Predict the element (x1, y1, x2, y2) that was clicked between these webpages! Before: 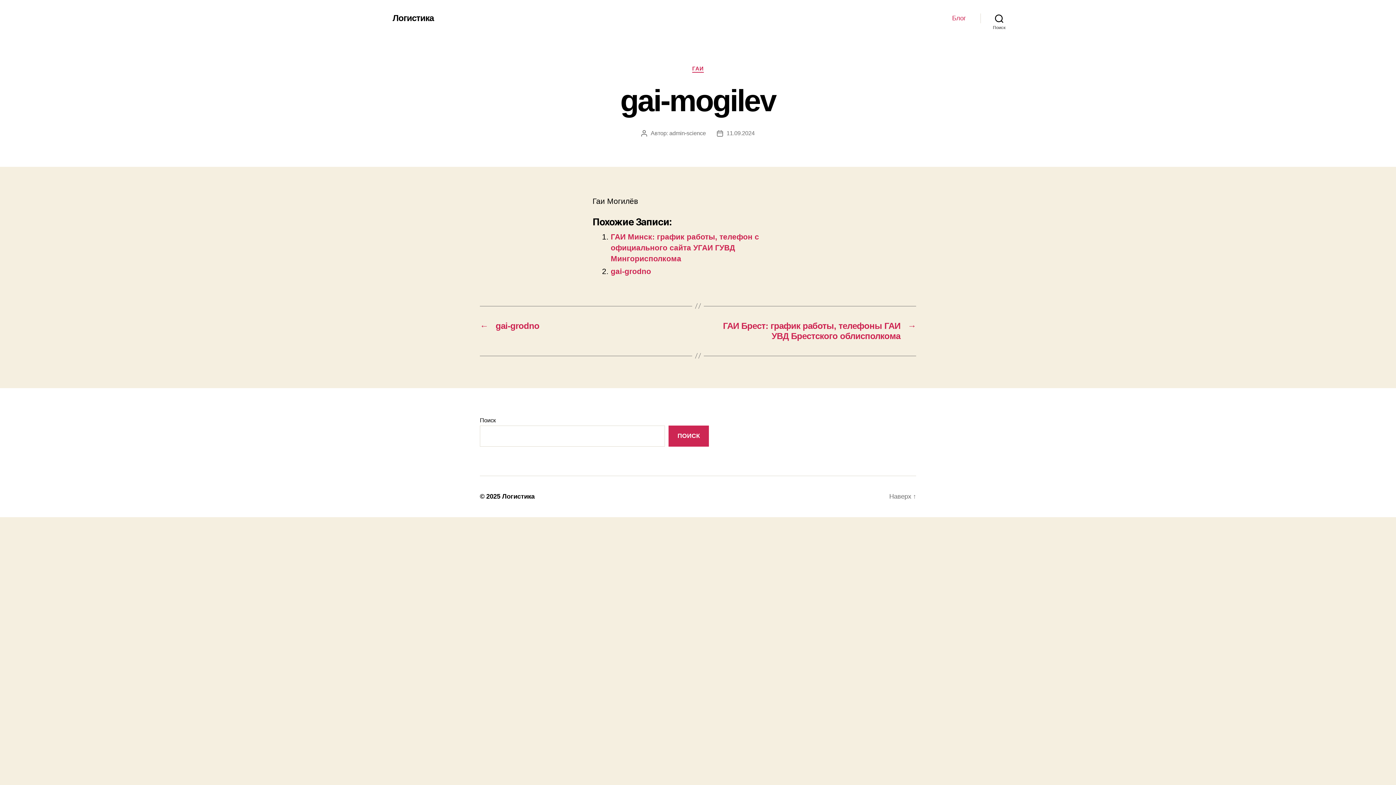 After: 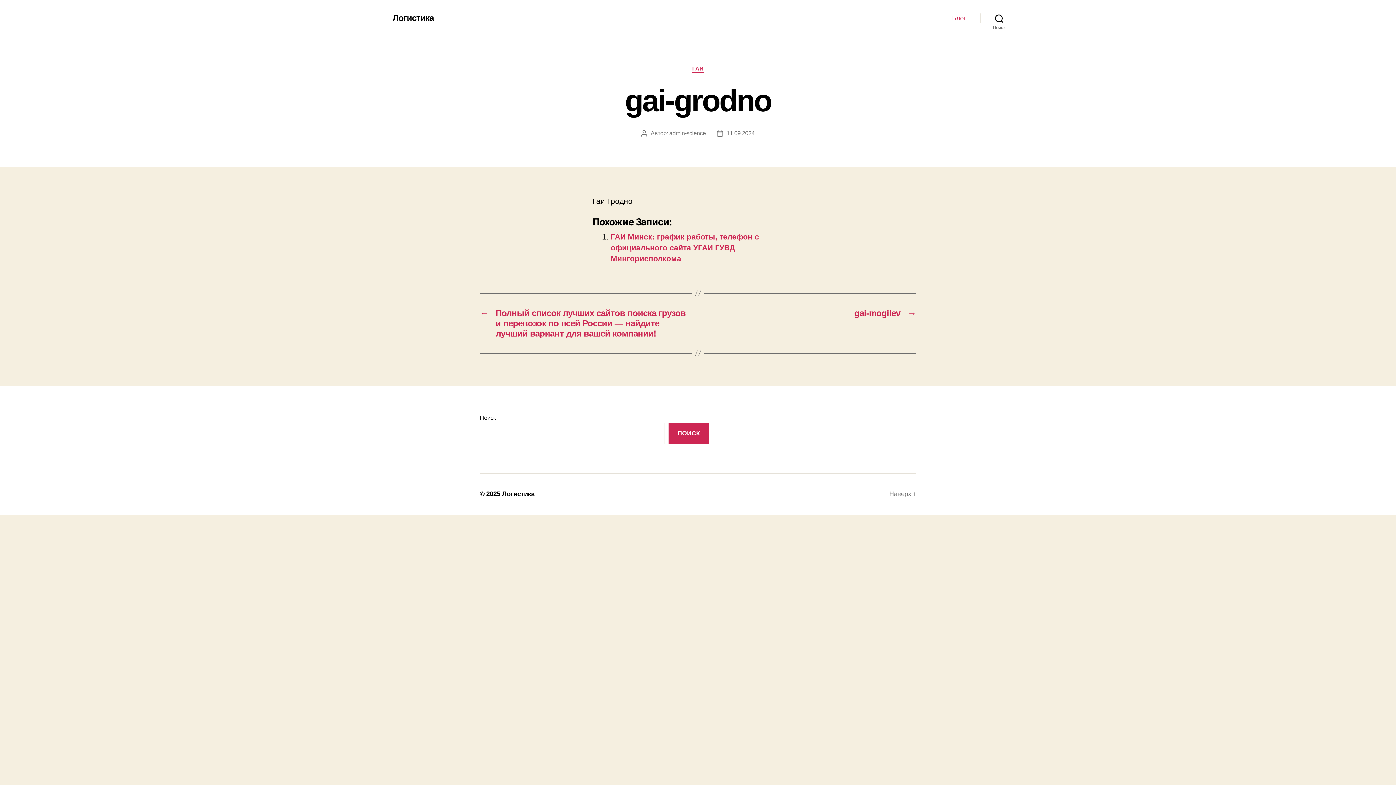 Action: bbox: (610, 267, 651, 275) label: gai-grodno